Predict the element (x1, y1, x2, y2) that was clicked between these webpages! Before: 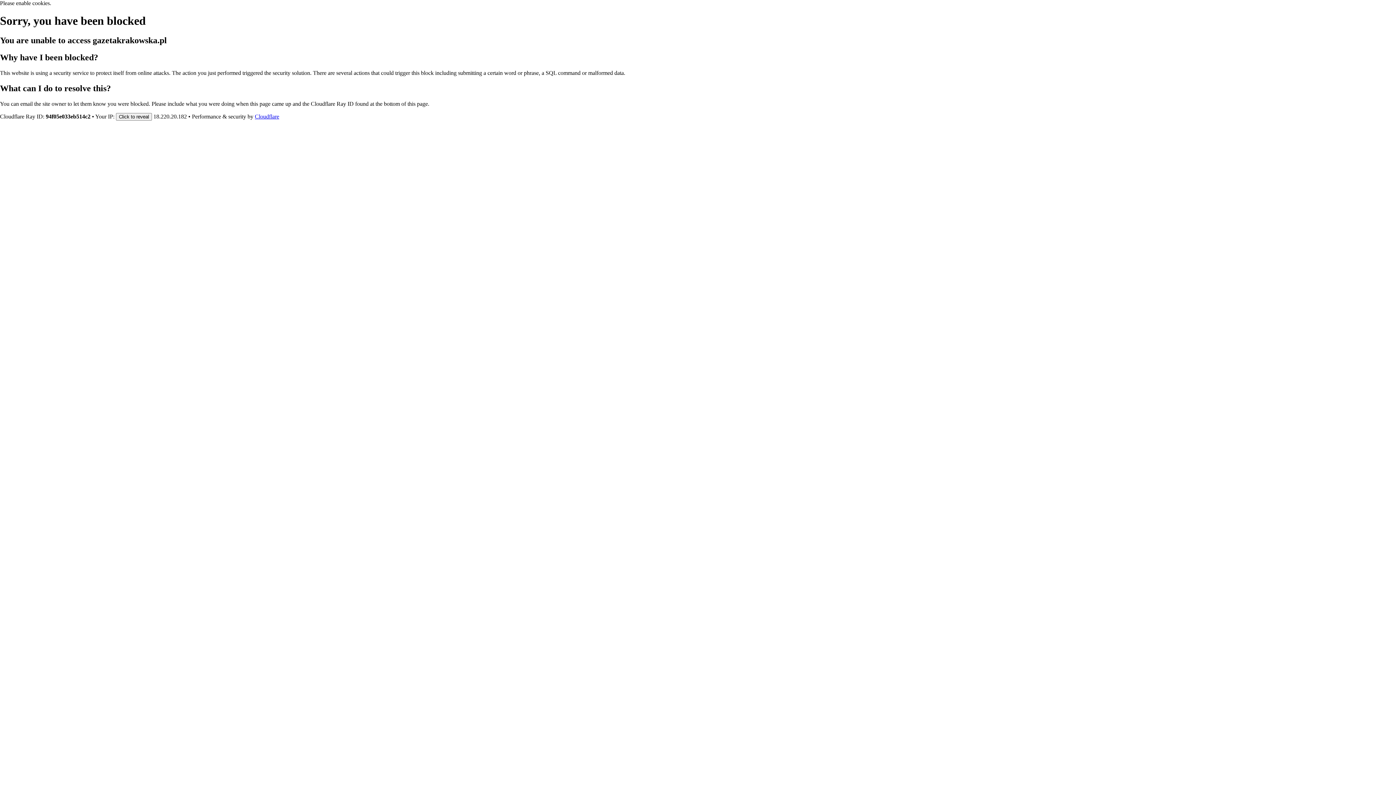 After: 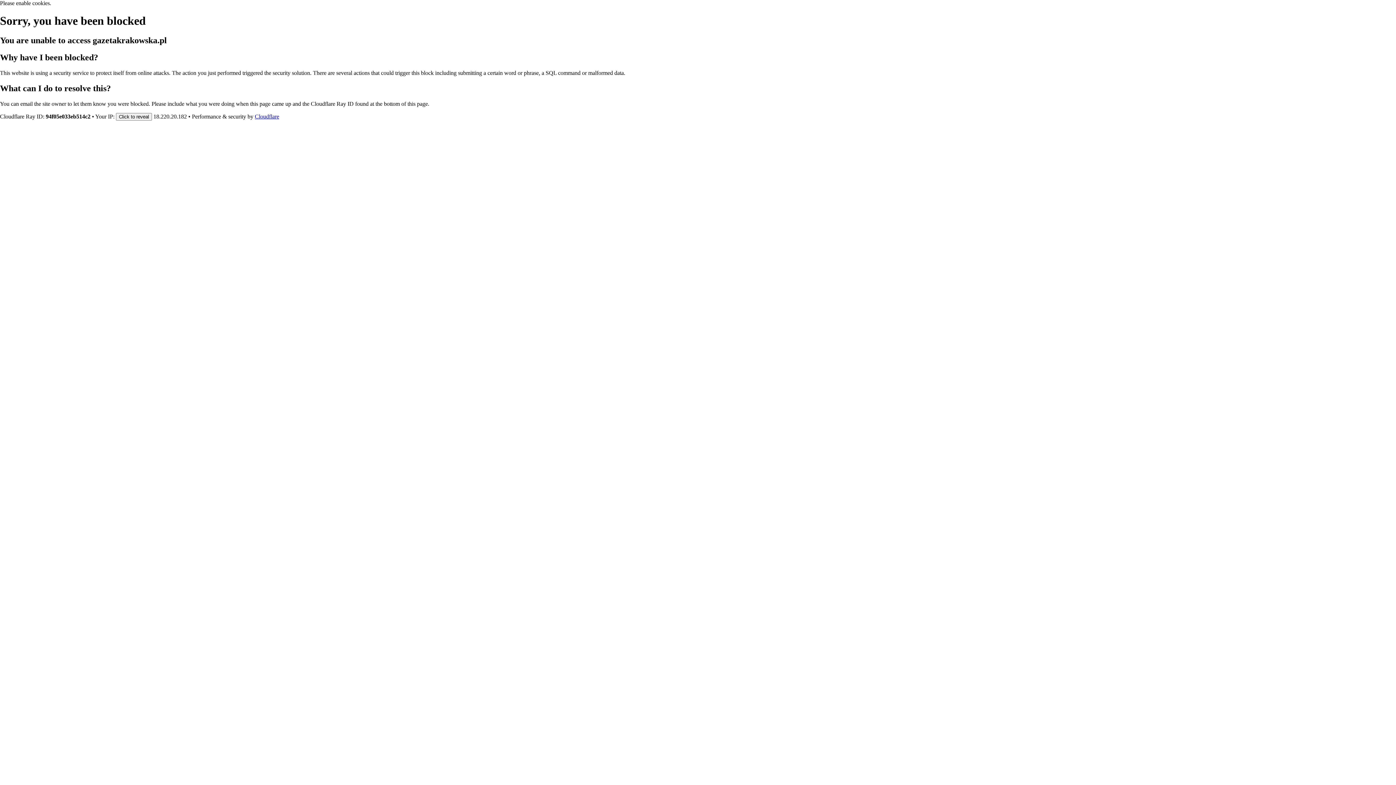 Action: label: Cloudflare bbox: (254, 113, 279, 119)